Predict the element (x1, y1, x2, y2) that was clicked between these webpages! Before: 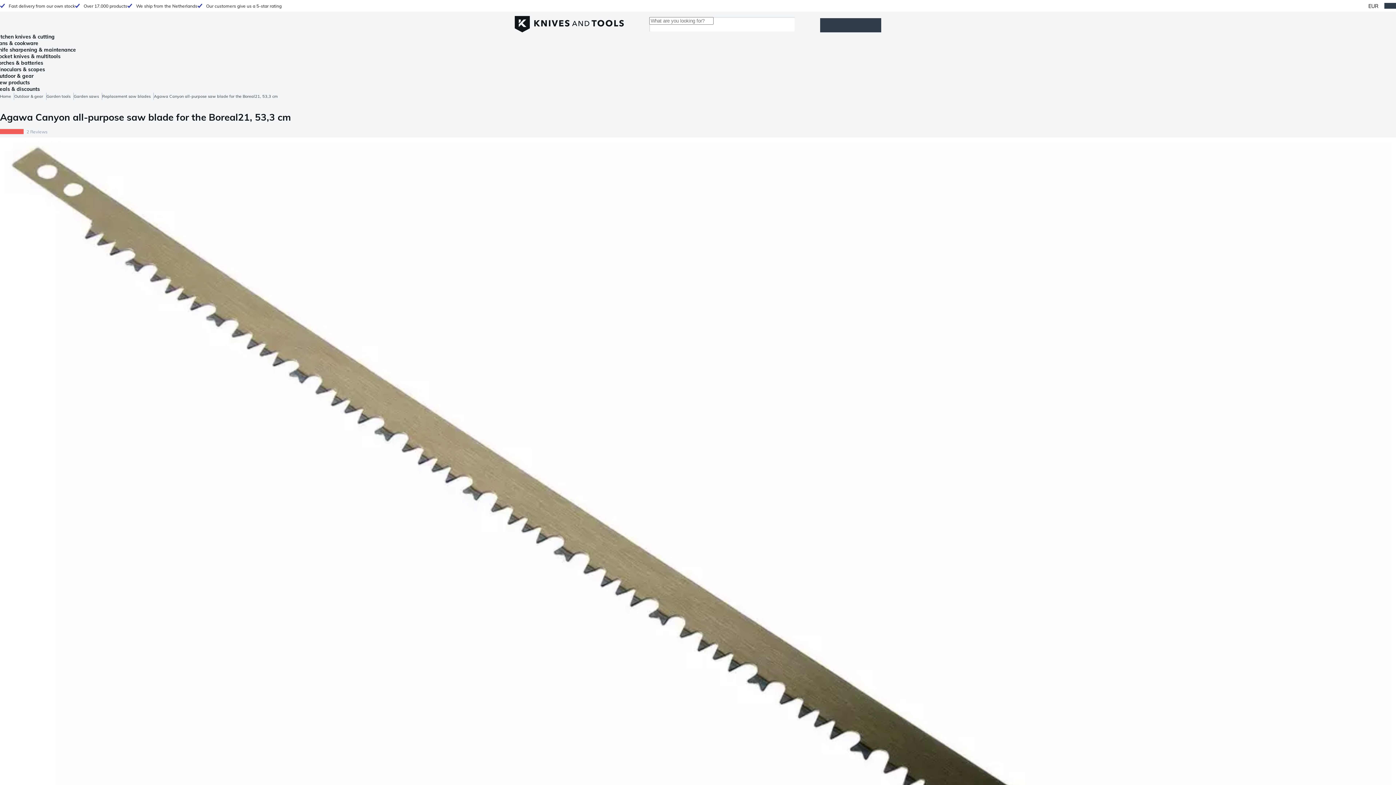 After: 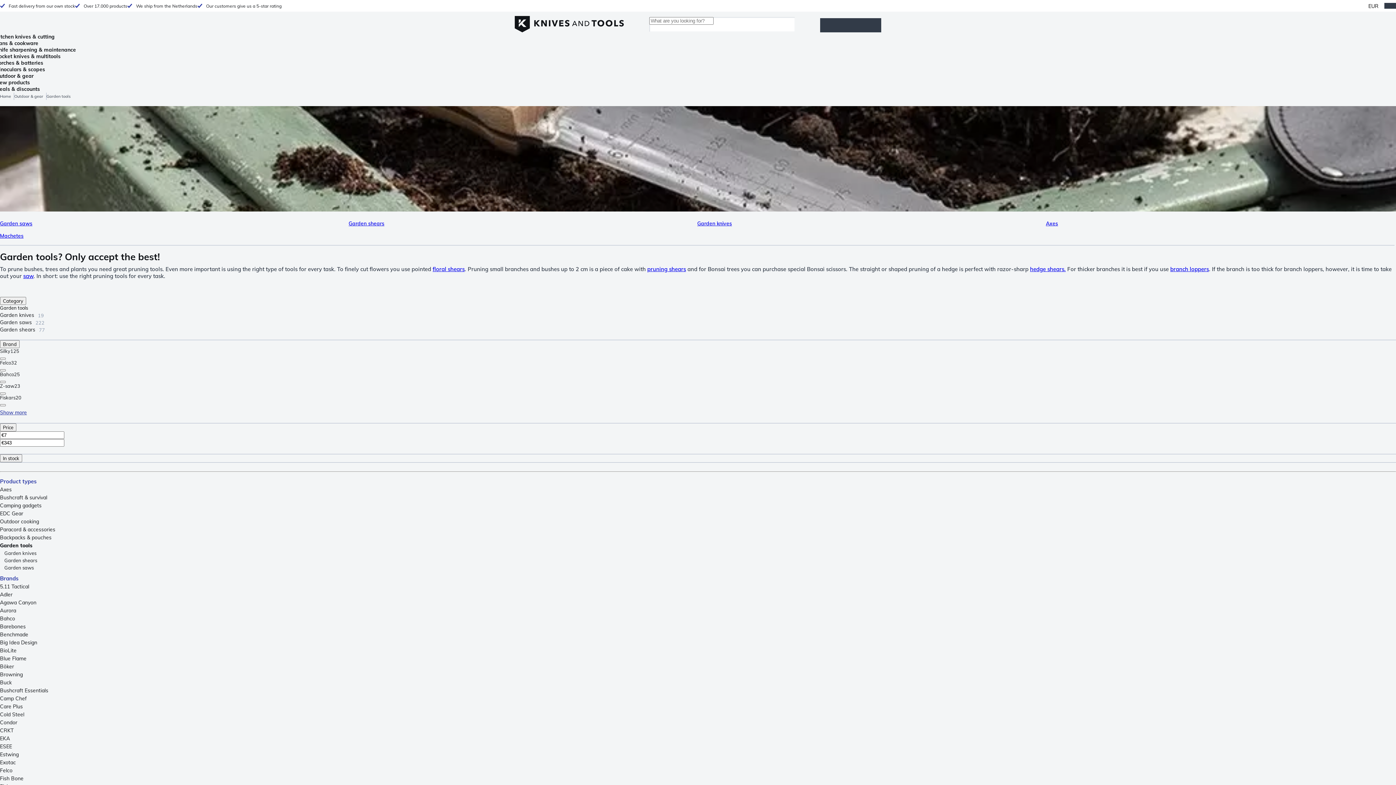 Action: bbox: (46, 92, 73, 100) label: Garden tools